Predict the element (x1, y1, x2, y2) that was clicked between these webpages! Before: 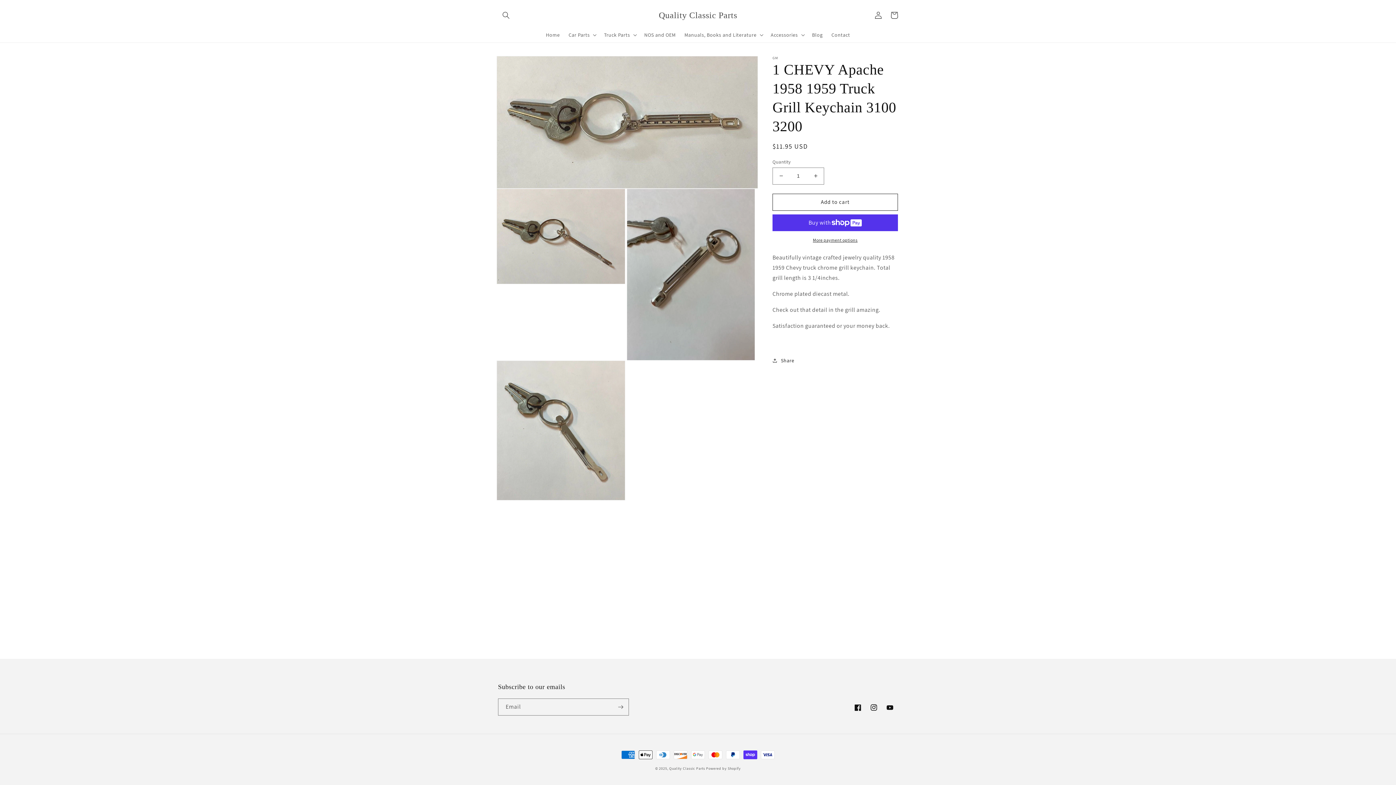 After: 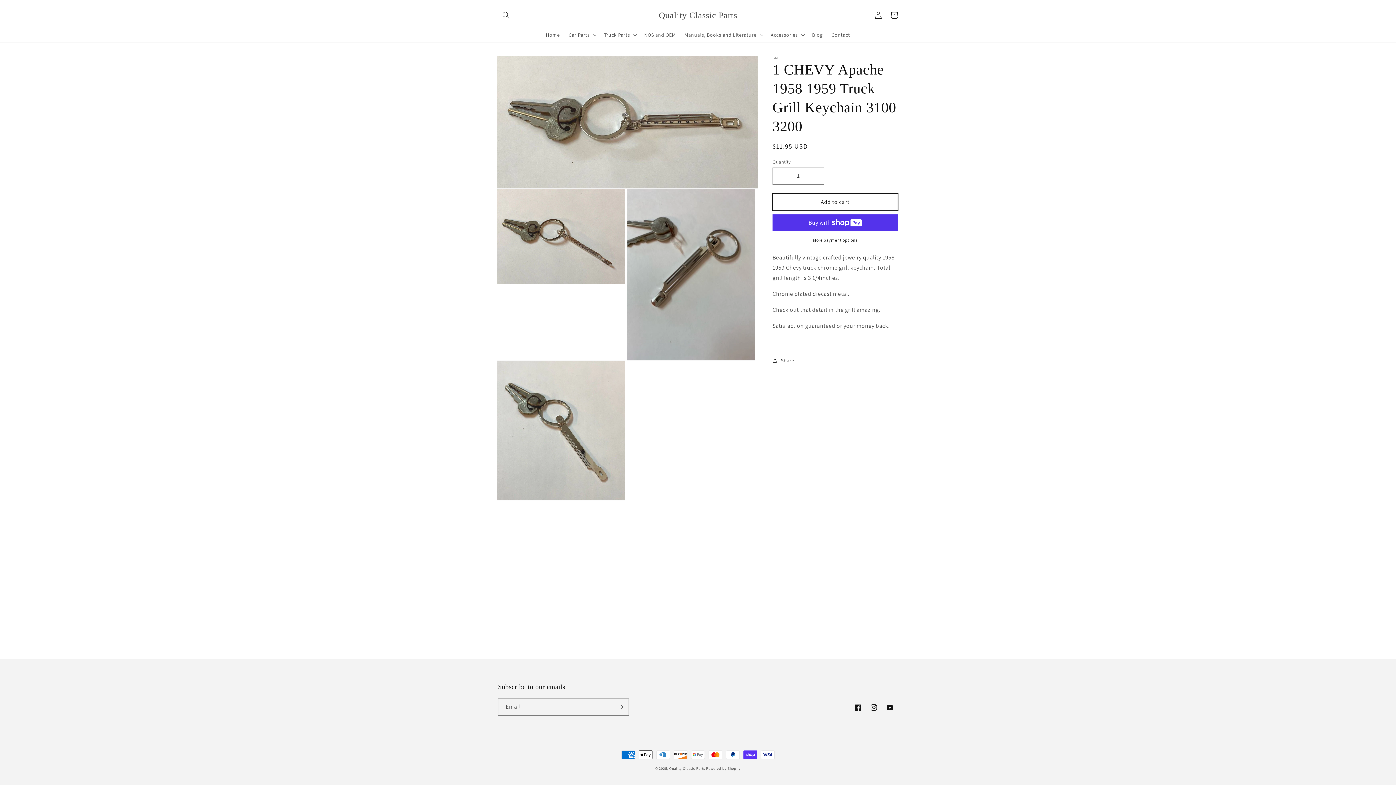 Action: bbox: (772, 193, 898, 210) label: Add to cart